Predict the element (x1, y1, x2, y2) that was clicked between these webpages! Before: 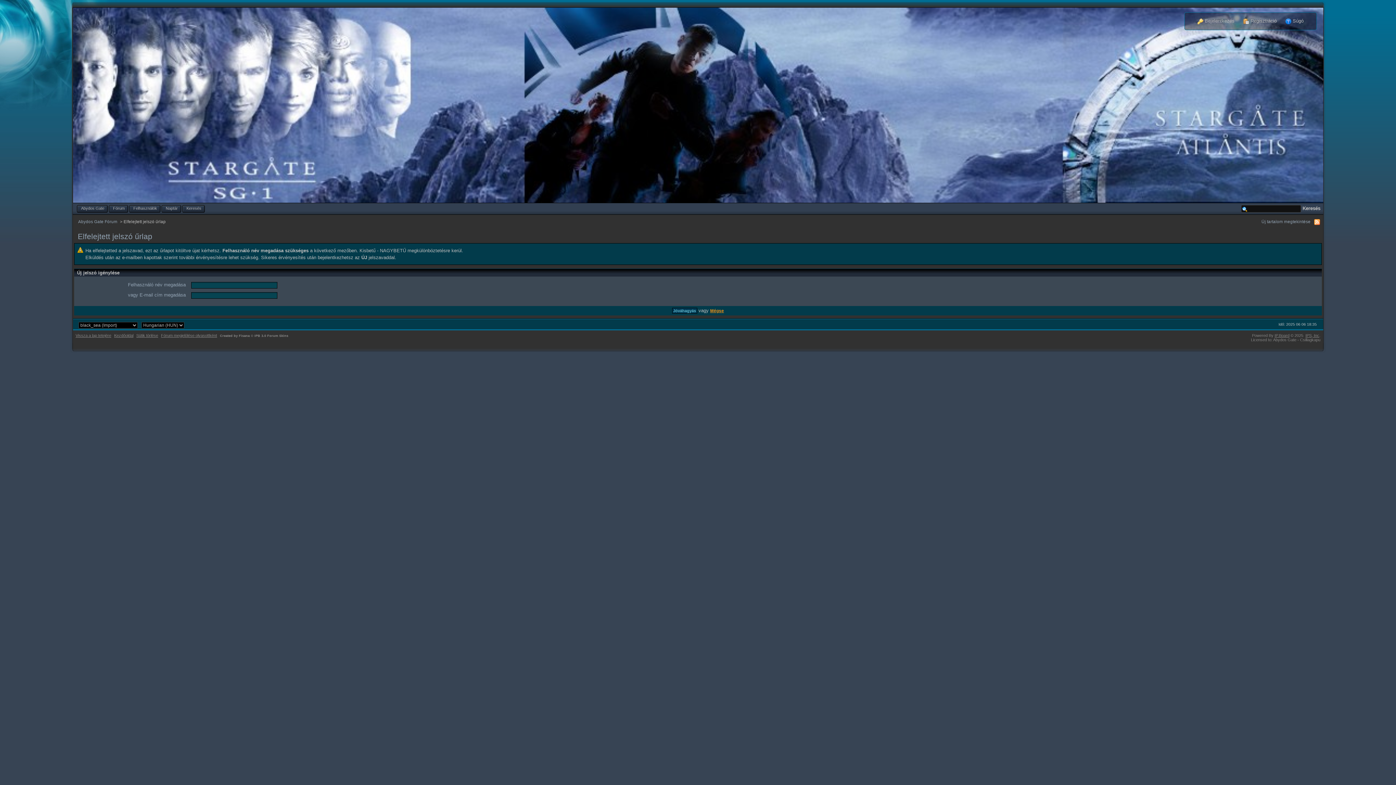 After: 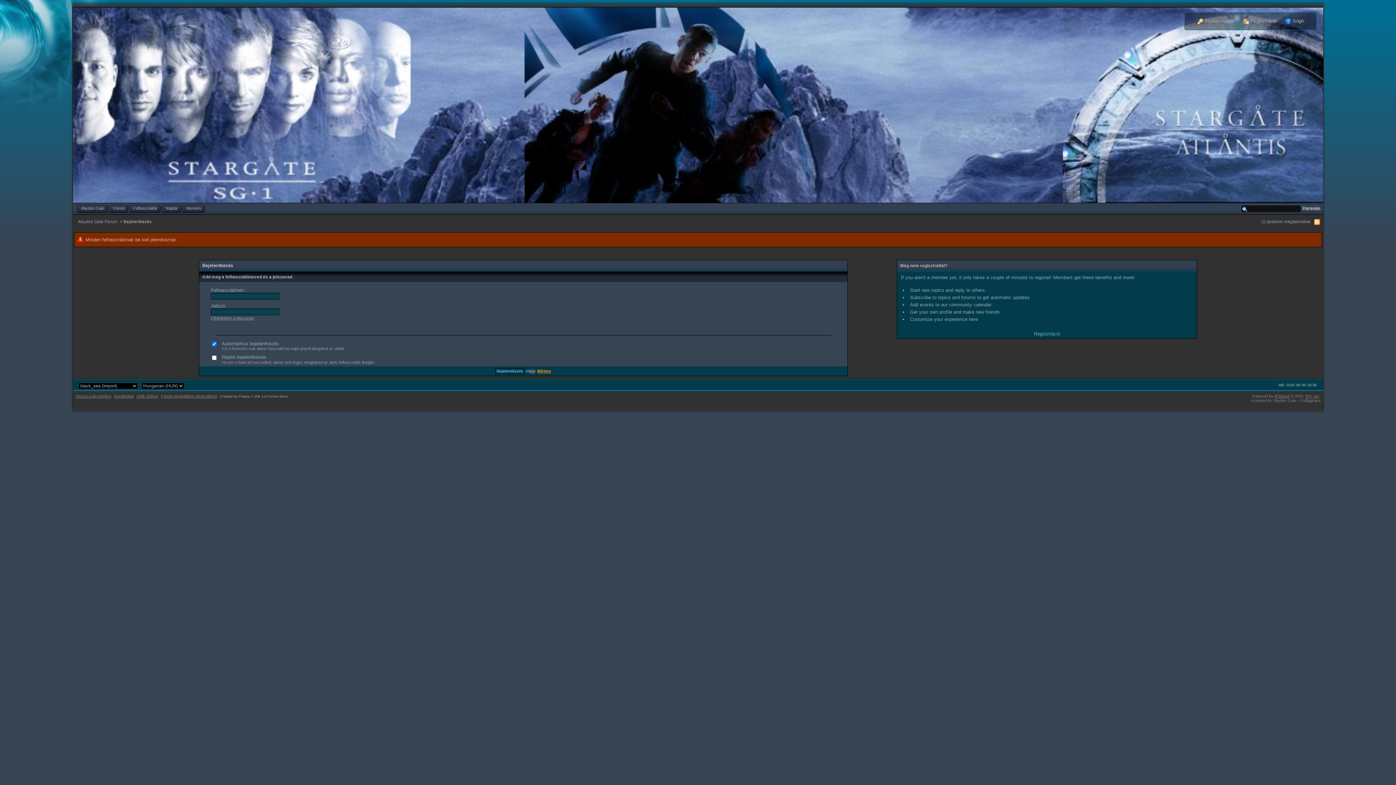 Action: bbox: (78, 219, 117, 224) label: Abydos Gate Fórum